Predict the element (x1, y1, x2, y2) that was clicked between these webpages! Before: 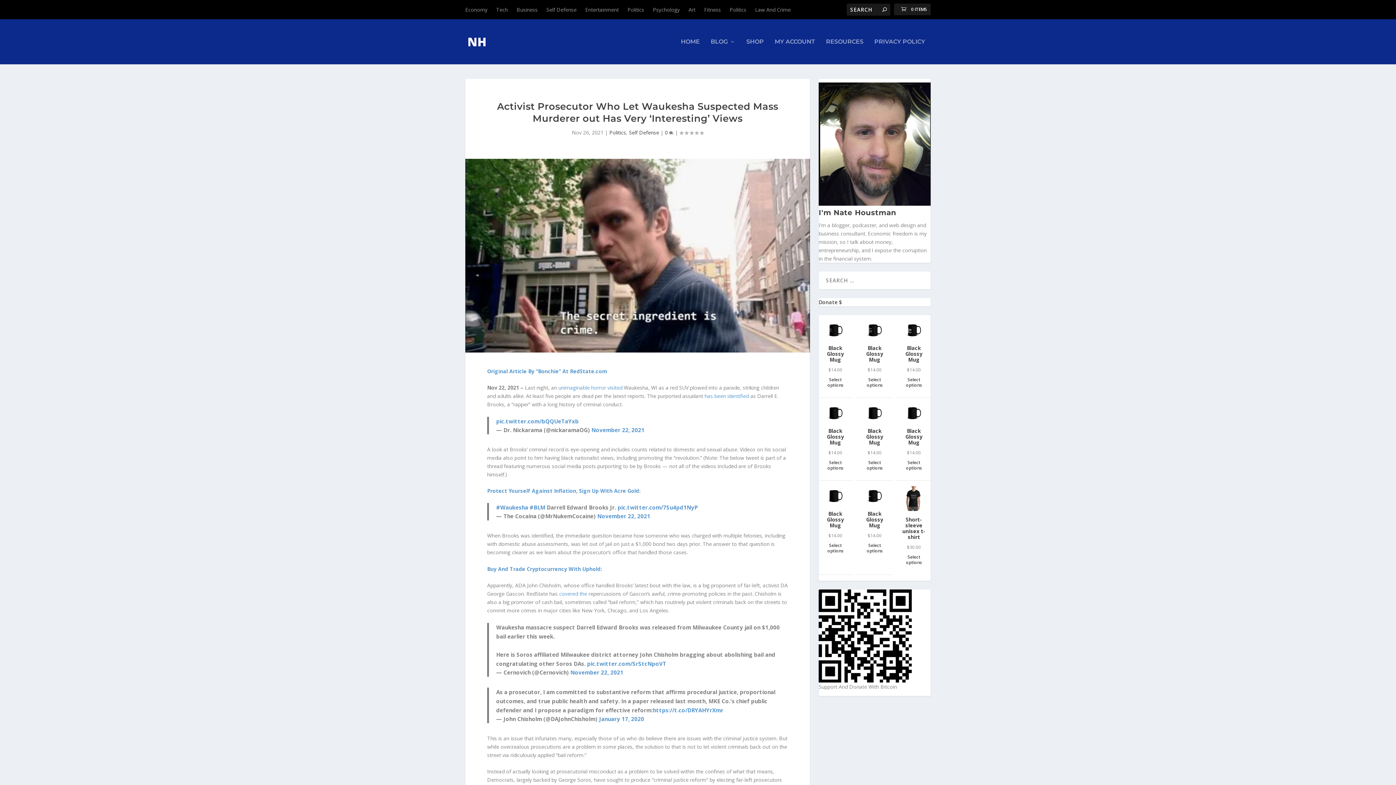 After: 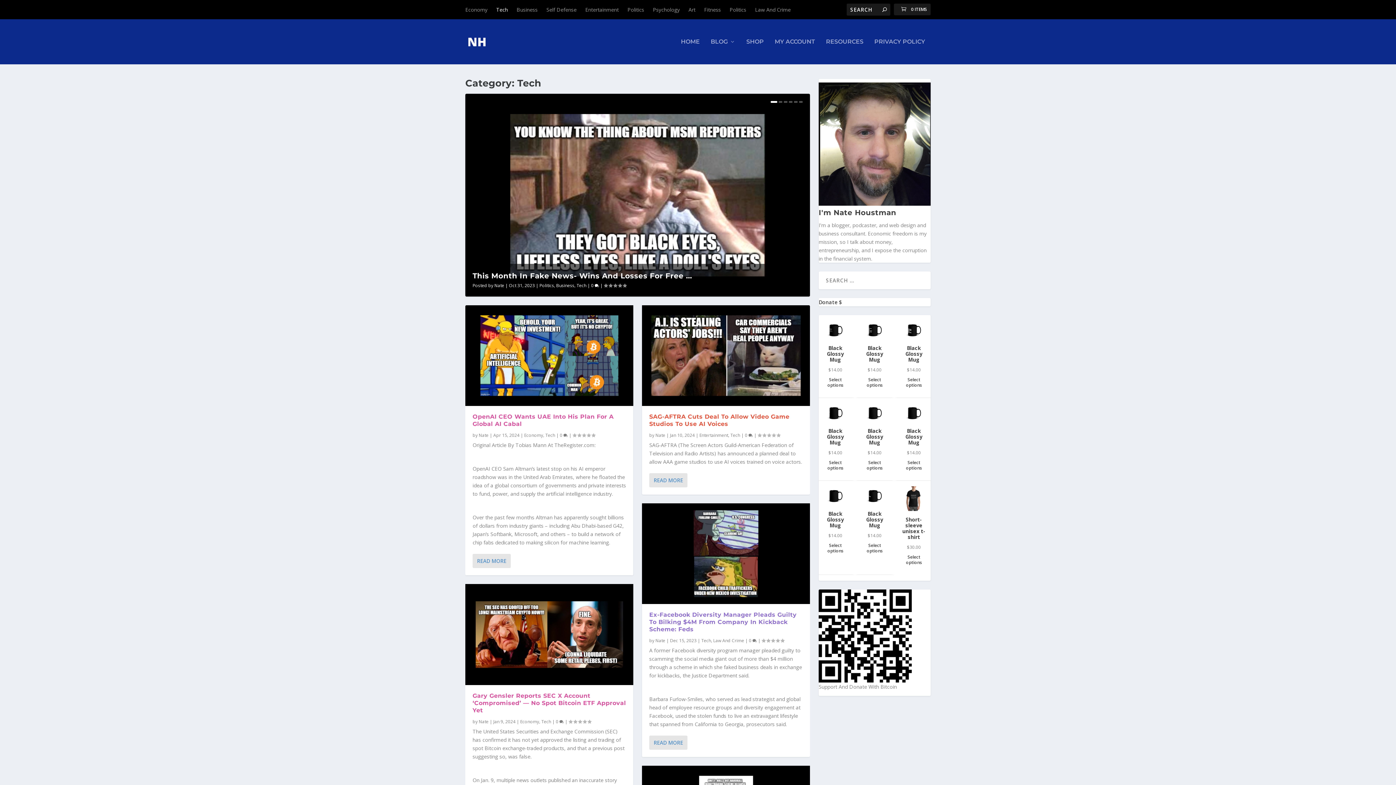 Action: label: Tech bbox: (496, 0, 508, 18)